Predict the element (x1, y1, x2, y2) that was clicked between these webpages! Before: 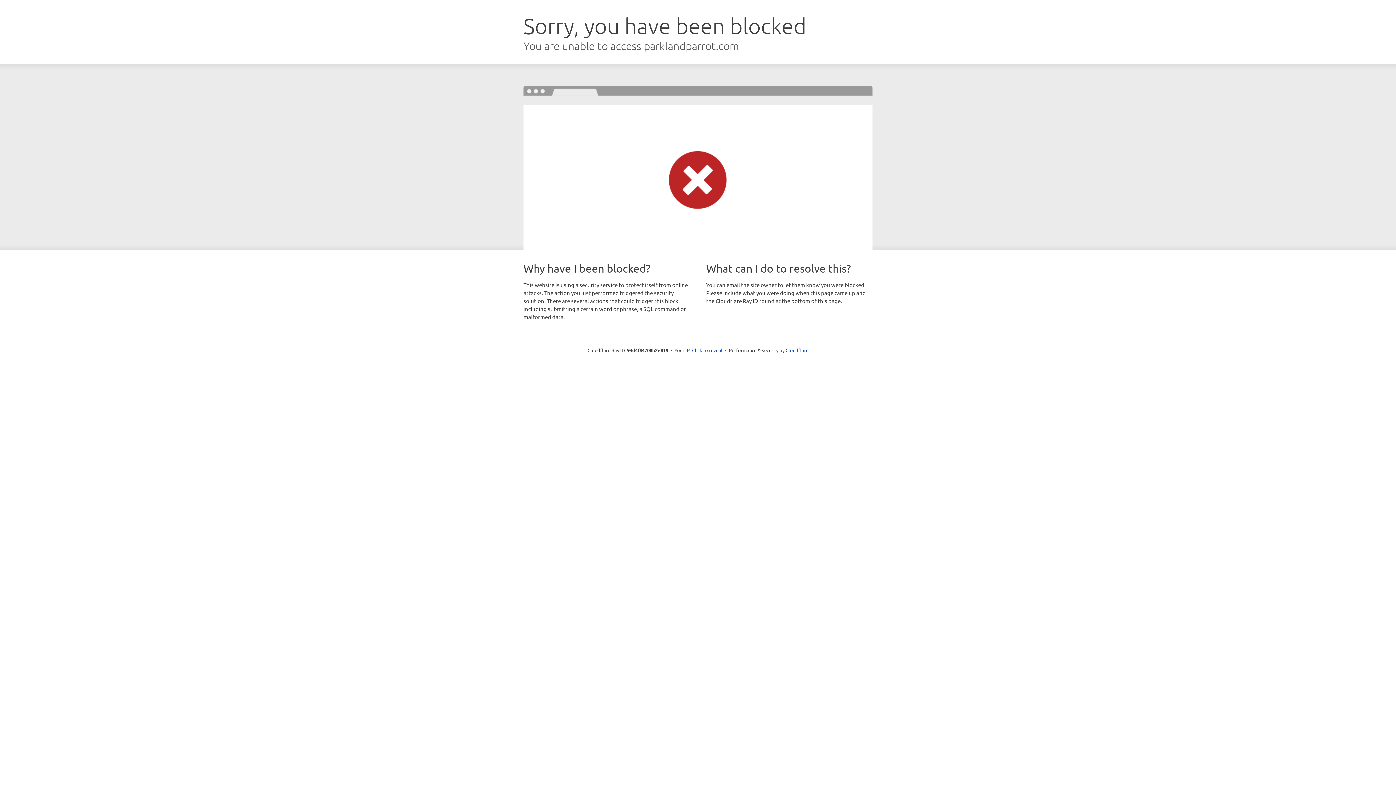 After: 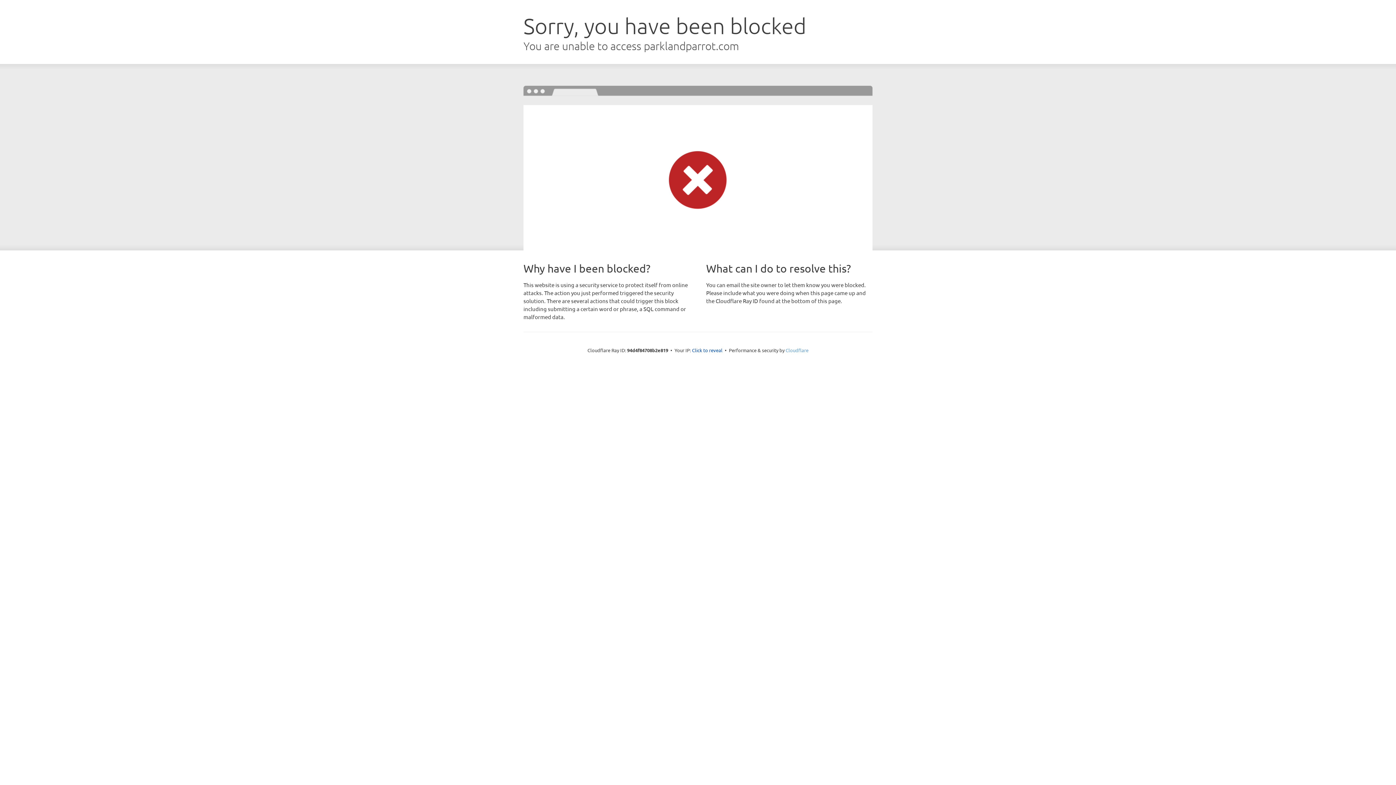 Action: label: Cloudflare bbox: (785, 347, 808, 353)